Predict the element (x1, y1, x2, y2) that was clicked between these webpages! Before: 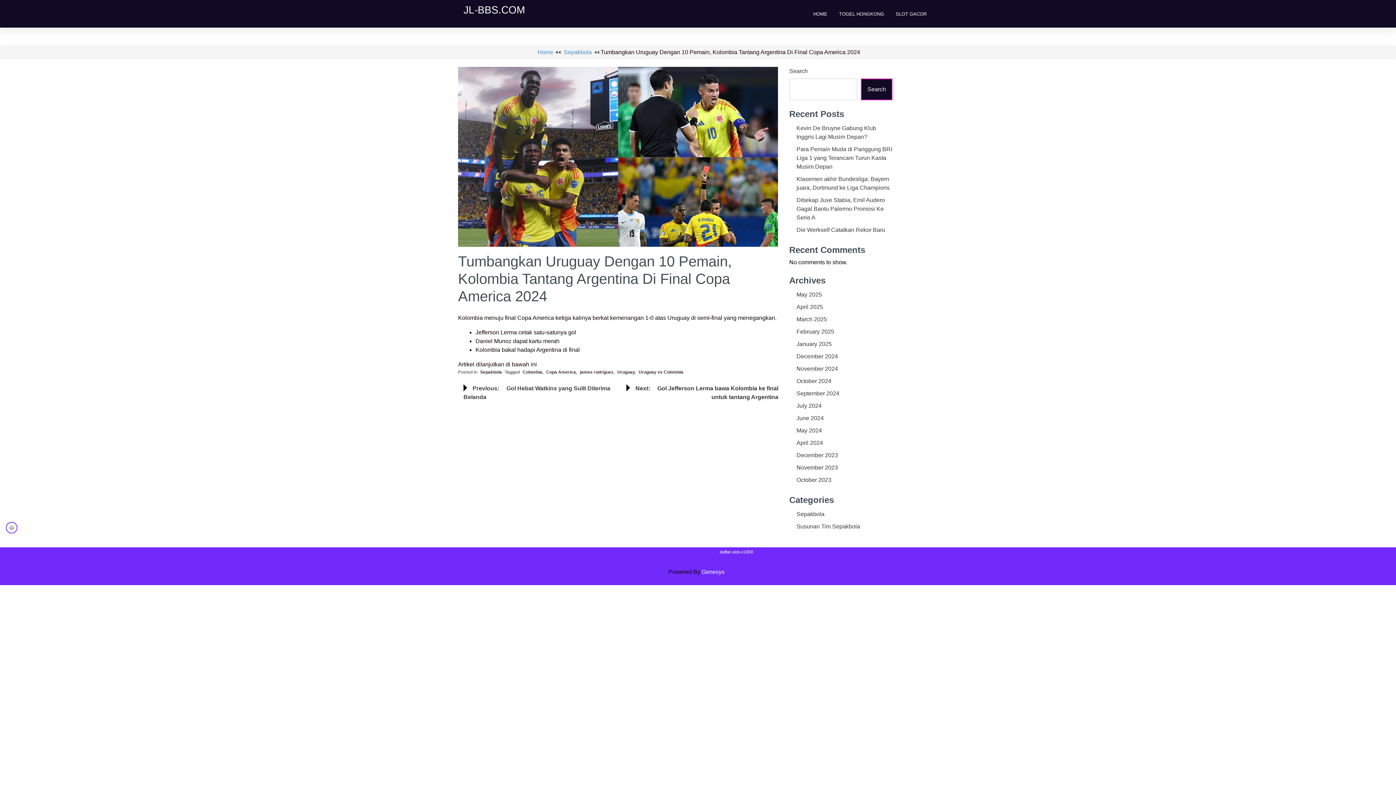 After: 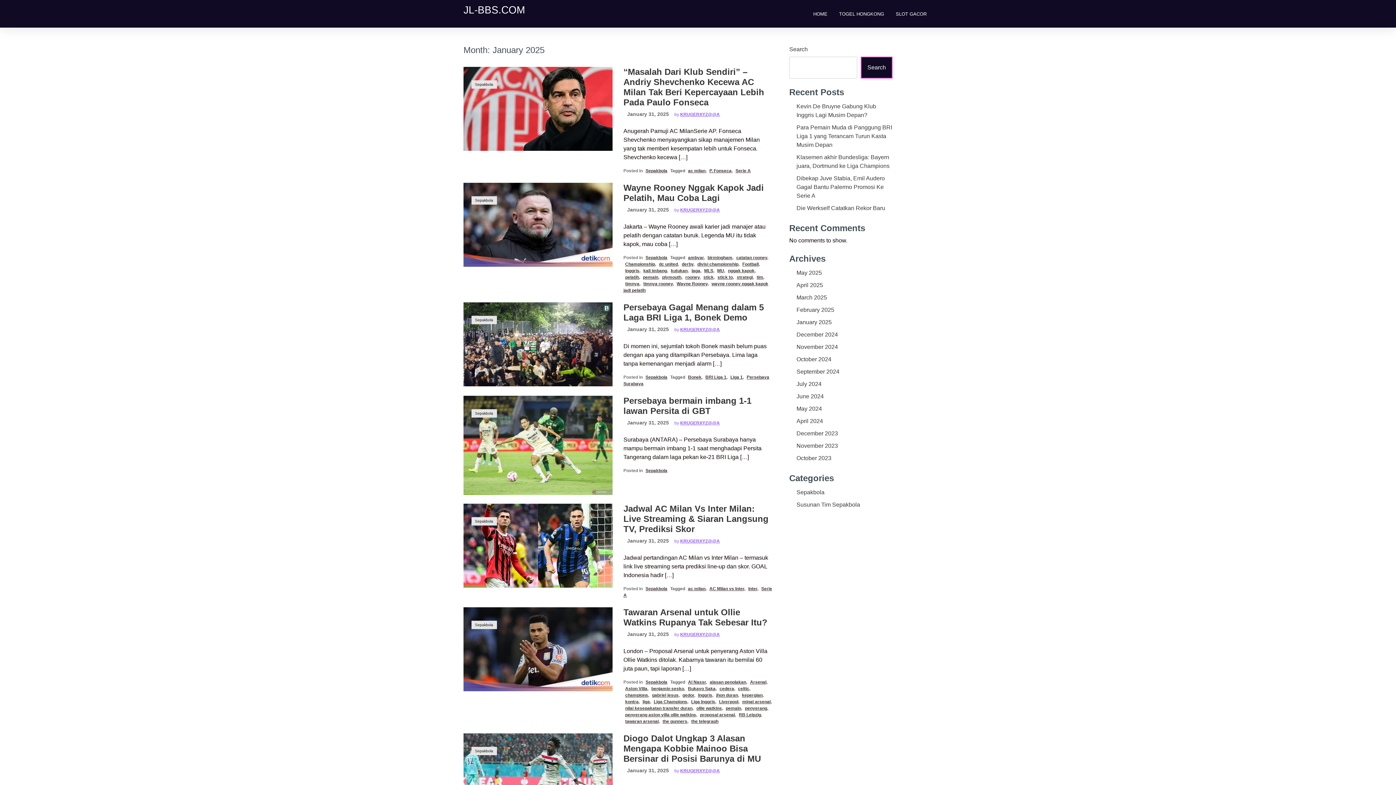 Action: label: January 2025 bbox: (796, 341, 832, 347)